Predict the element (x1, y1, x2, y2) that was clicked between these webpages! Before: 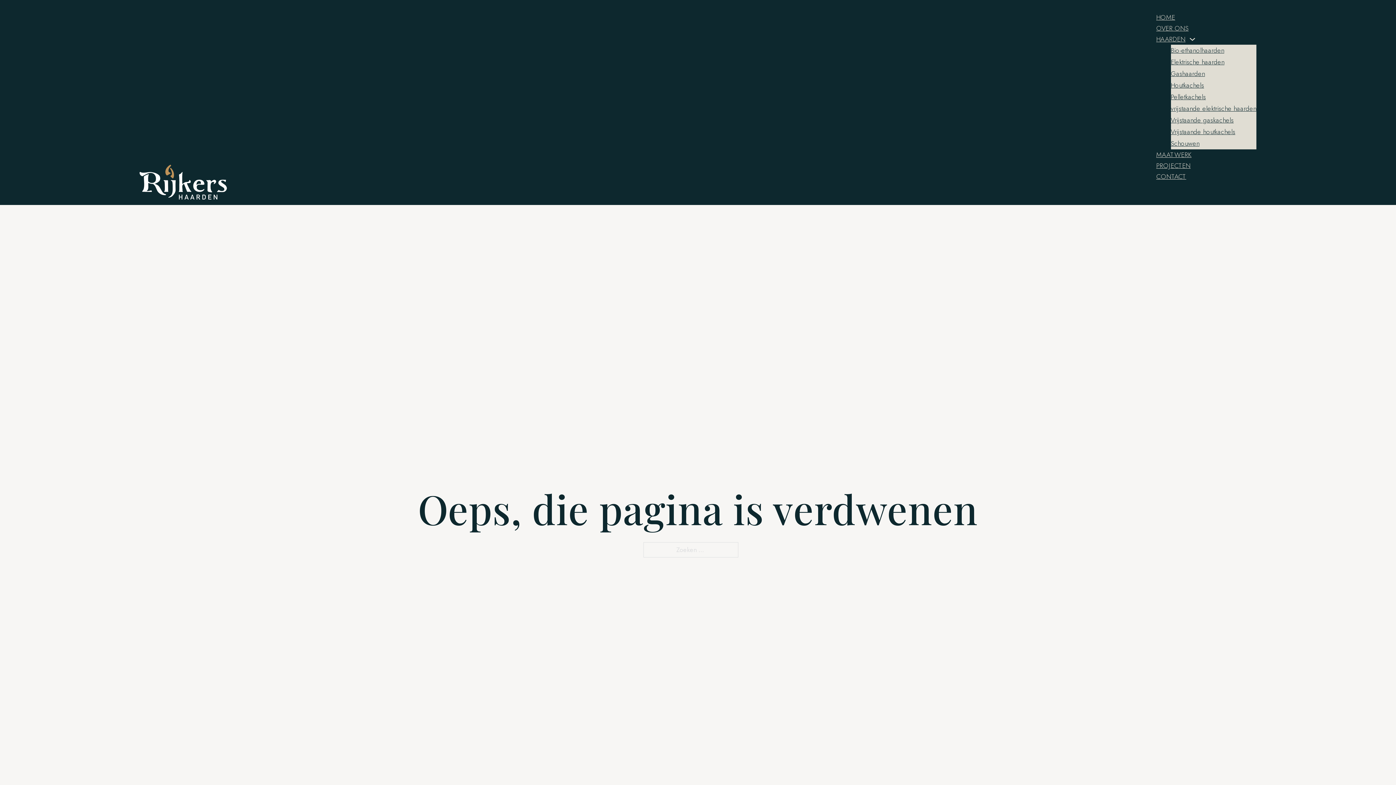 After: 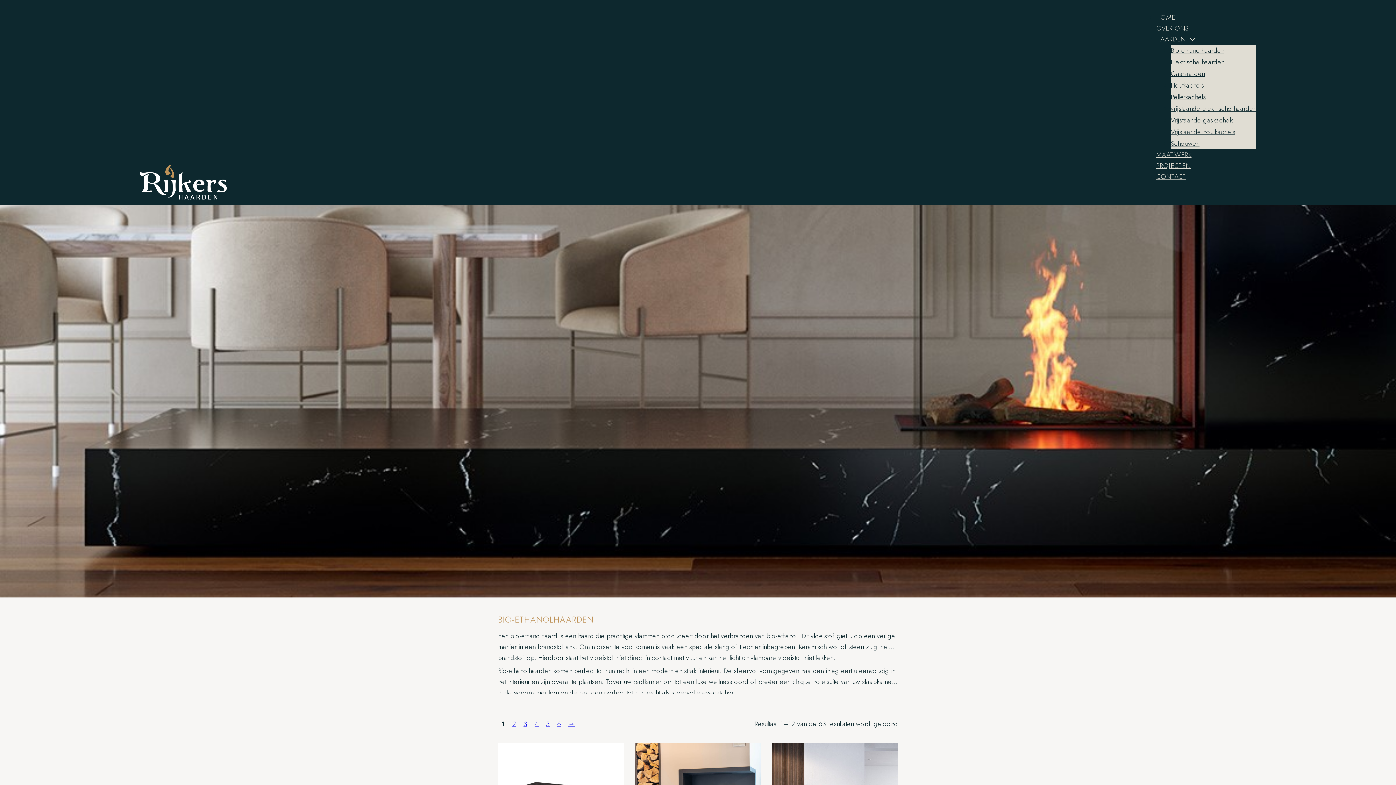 Action: label: Bio-ethanolhaarden bbox: (1171, 45, 1224, 55)